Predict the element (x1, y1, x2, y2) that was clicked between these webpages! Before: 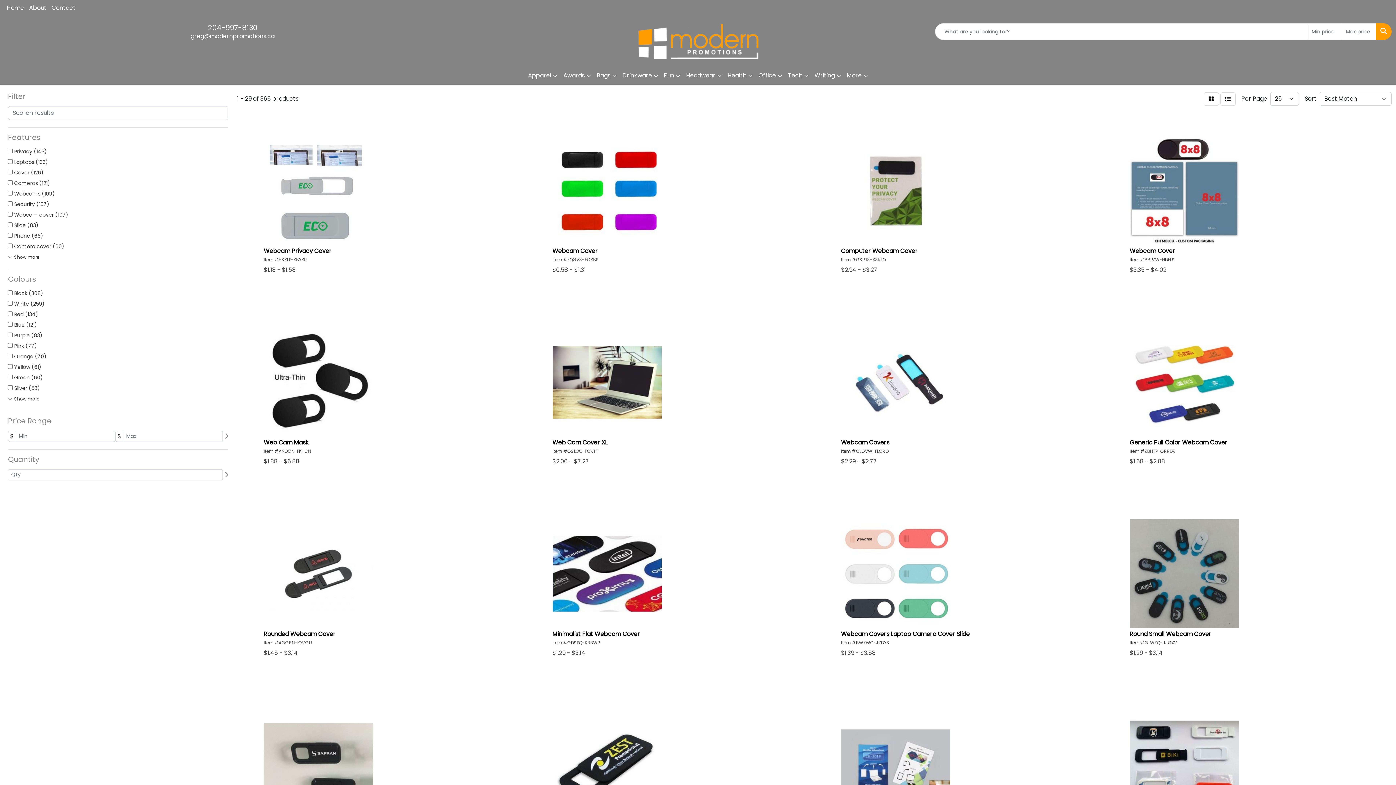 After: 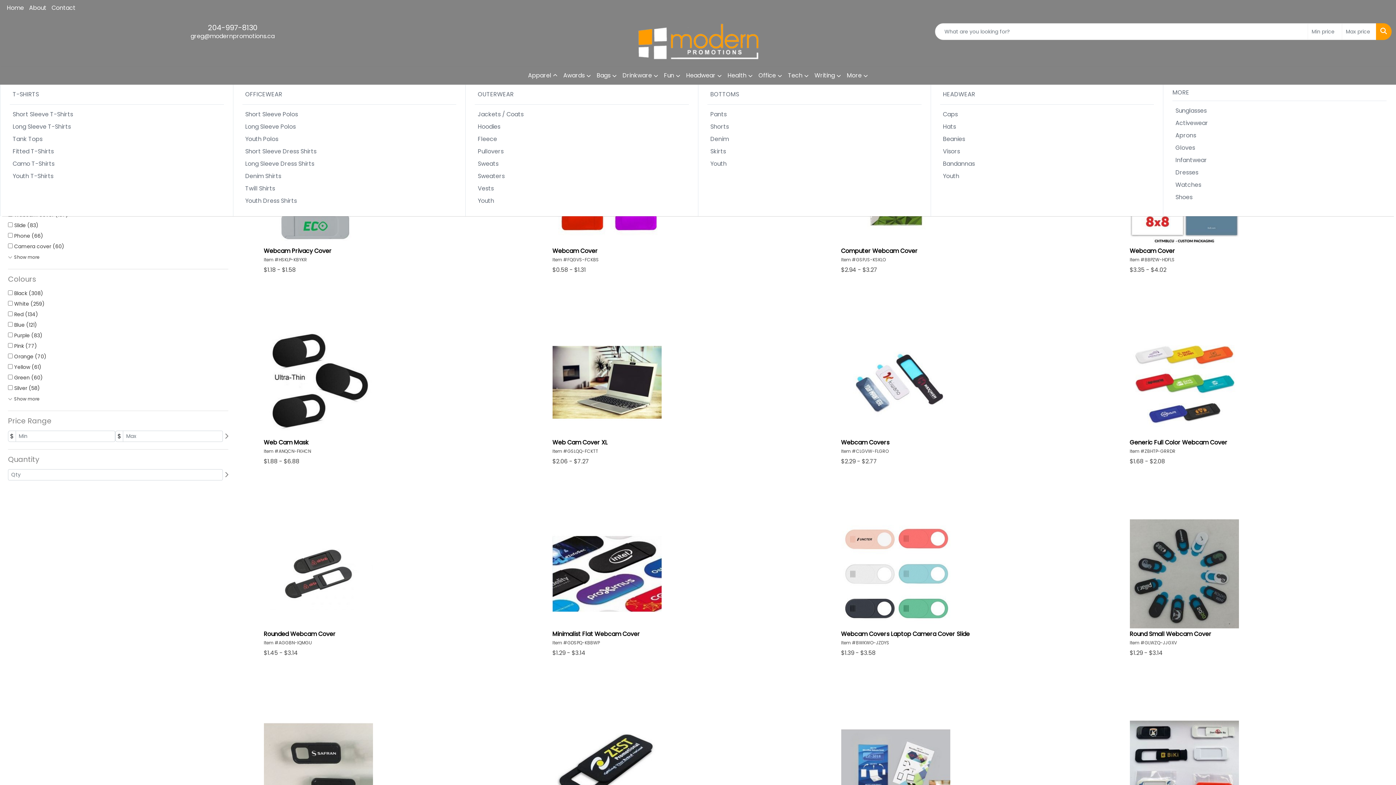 Action: bbox: (525, 66, 560, 84) label: Apparel